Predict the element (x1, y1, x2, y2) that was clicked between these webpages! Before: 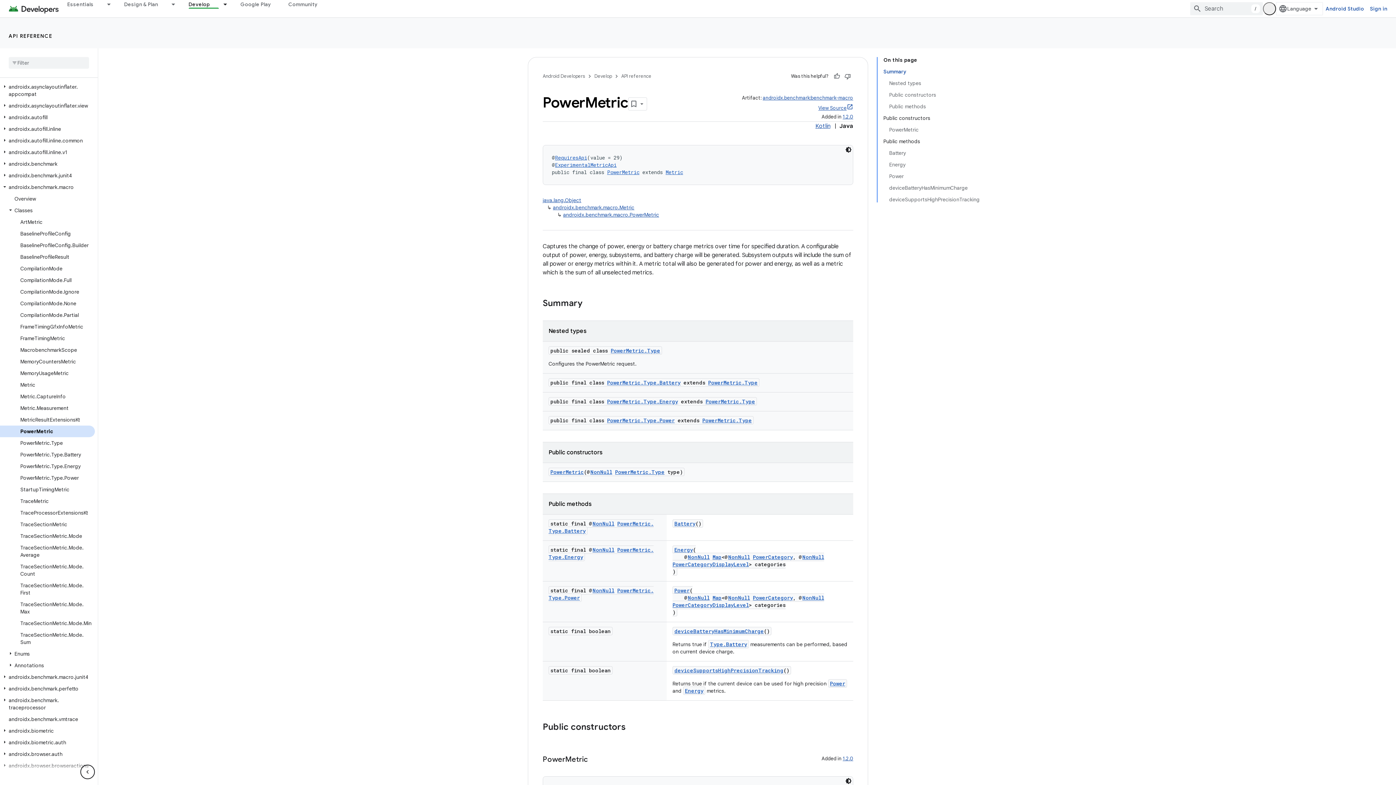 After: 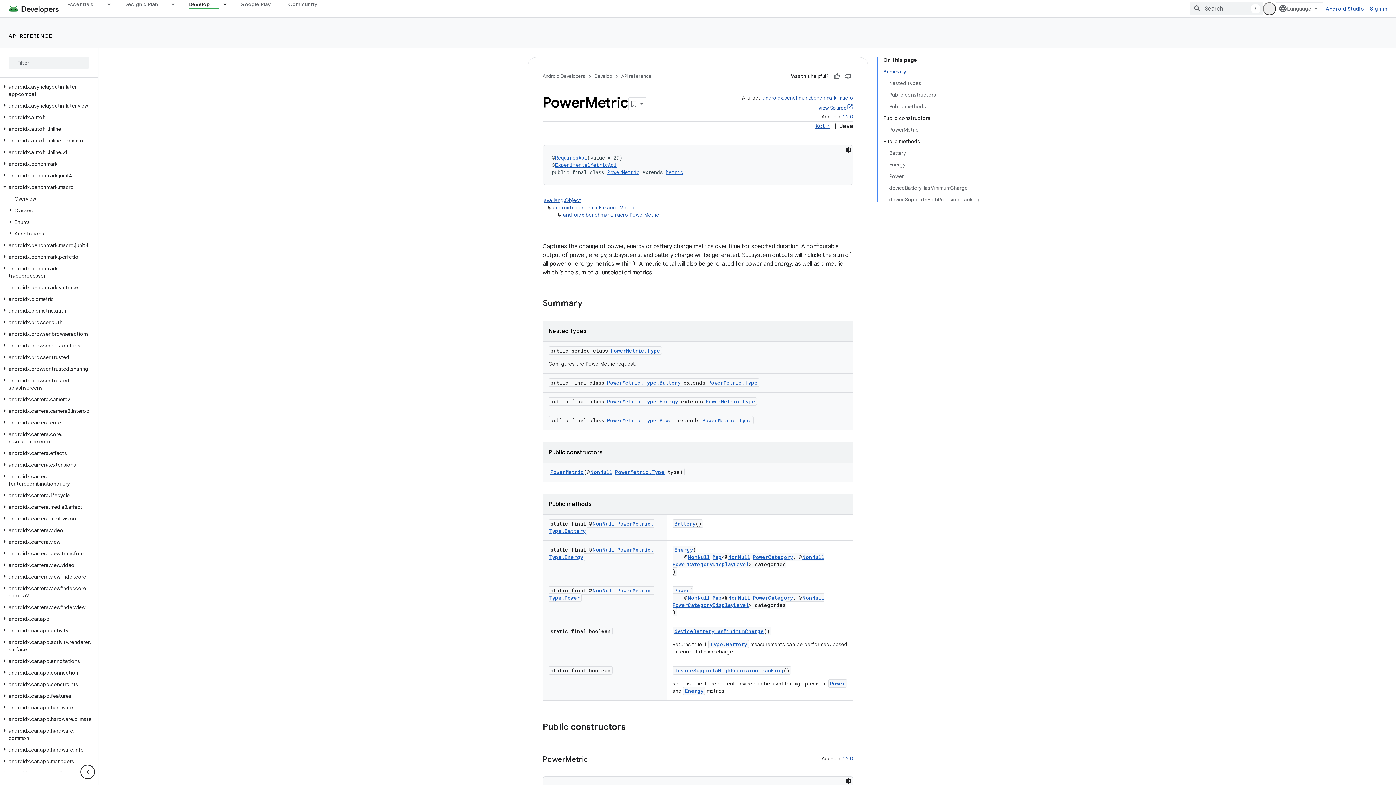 Action: bbox: (7, 191, 13, 200)